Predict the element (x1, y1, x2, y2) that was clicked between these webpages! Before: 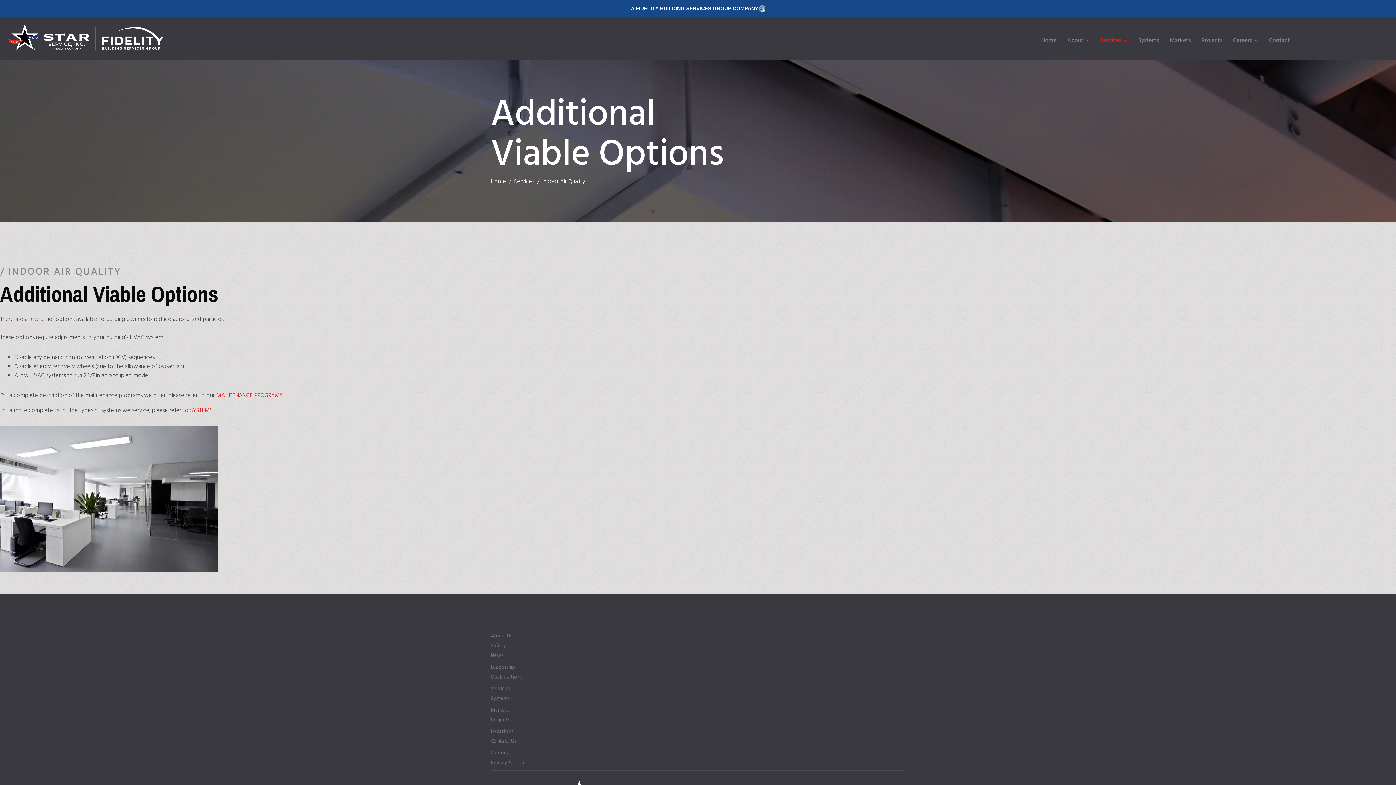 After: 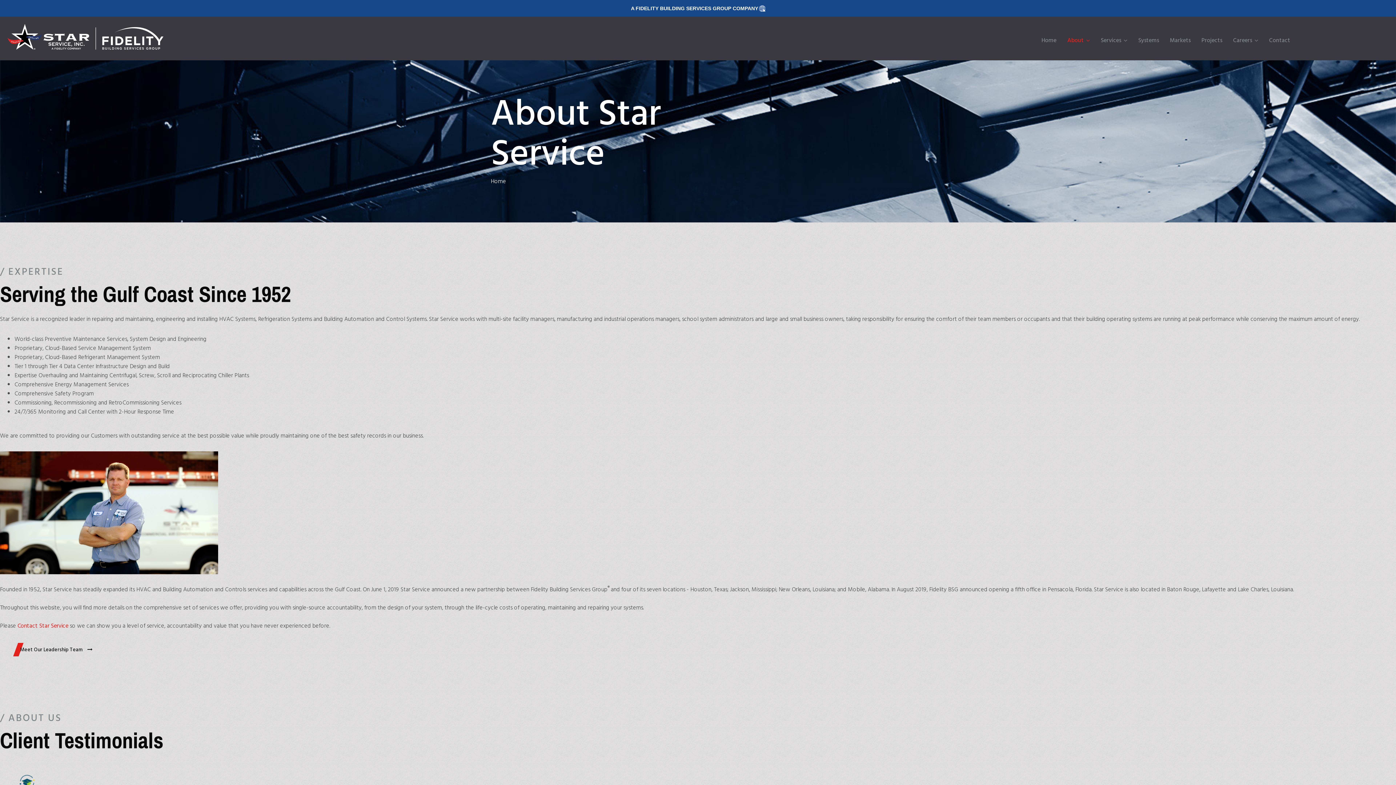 Action: bbox: (490, 632, 905, 640) label: About Us